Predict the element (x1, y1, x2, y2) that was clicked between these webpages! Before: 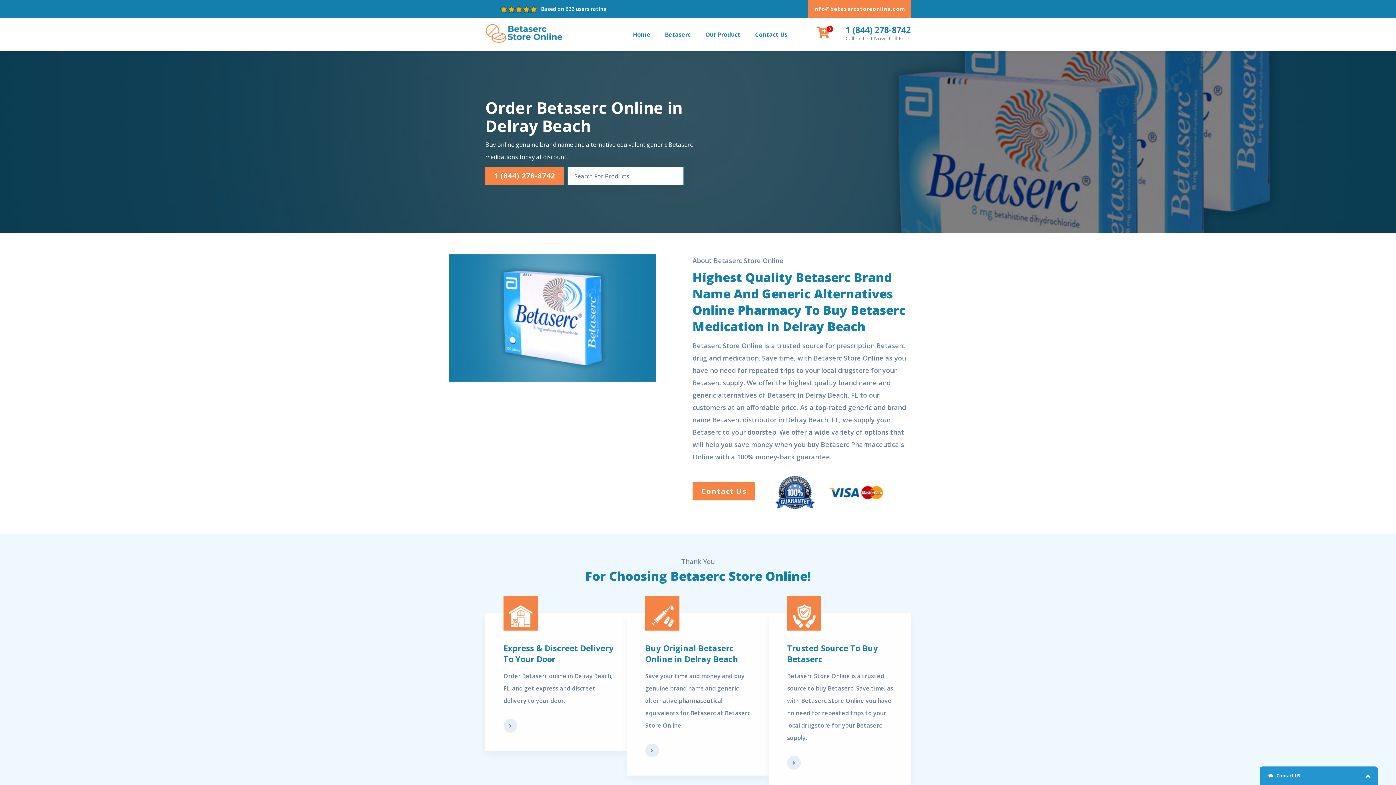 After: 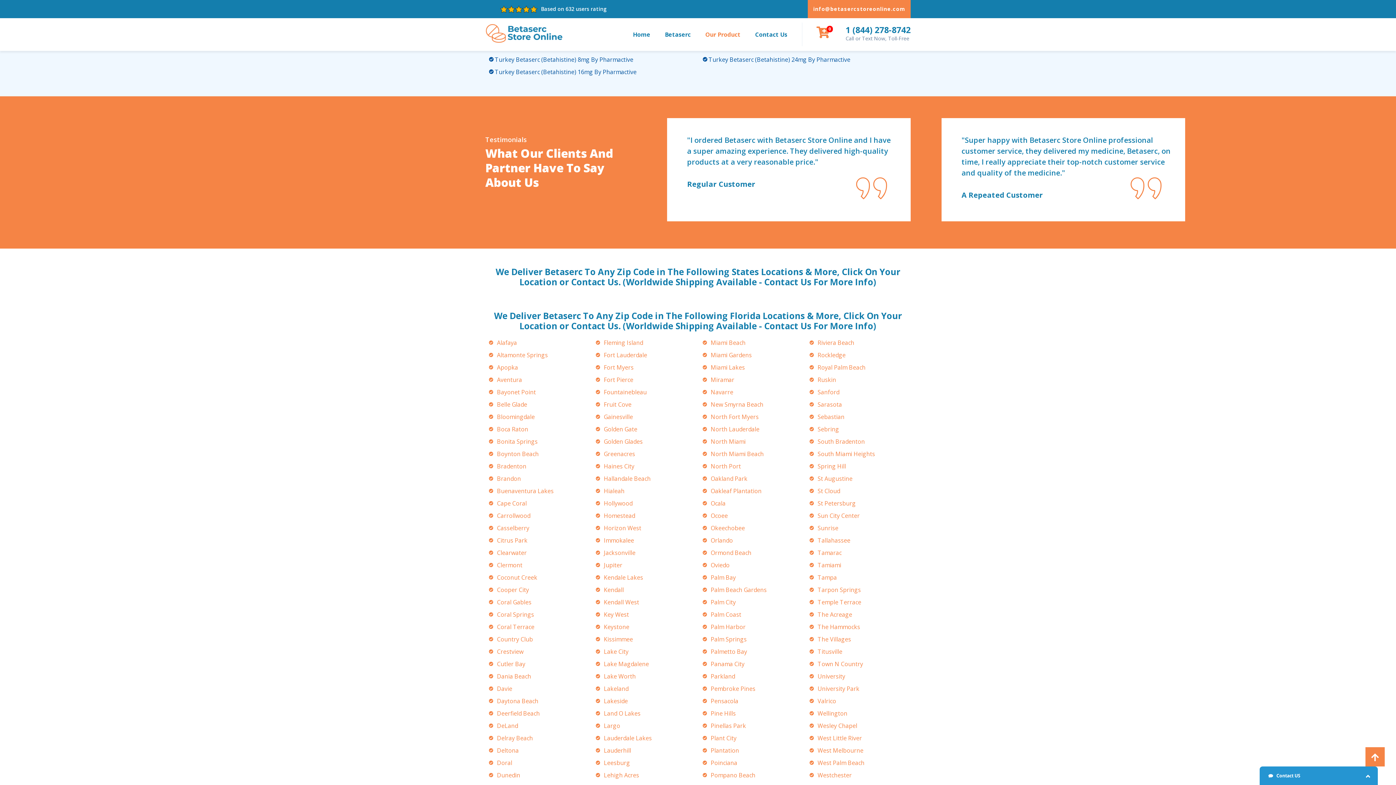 Action: bbox: (705, 29, 740, 40) label: Our Product